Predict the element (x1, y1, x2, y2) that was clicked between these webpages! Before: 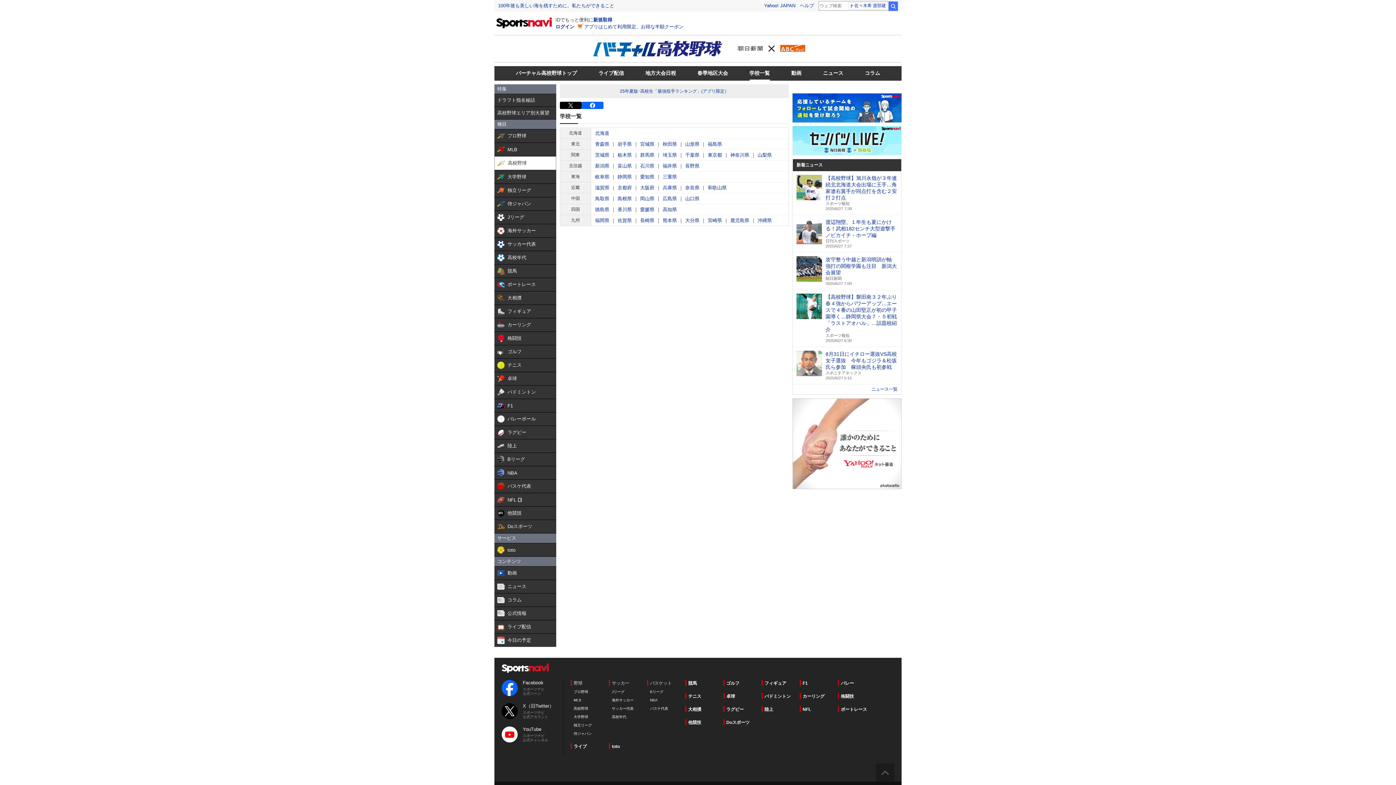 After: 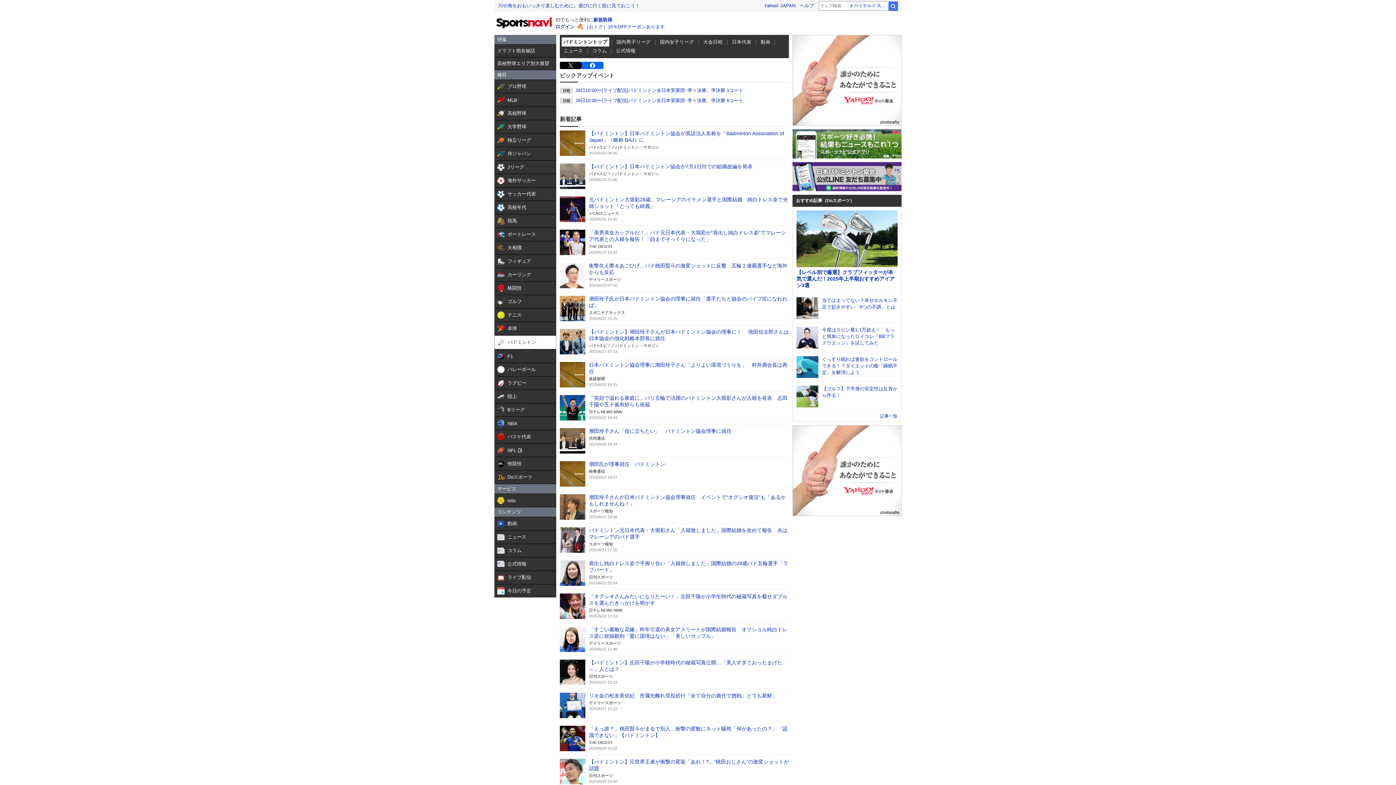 Action: label:  

バドミントン bbox: (494, 385, 556, 398)